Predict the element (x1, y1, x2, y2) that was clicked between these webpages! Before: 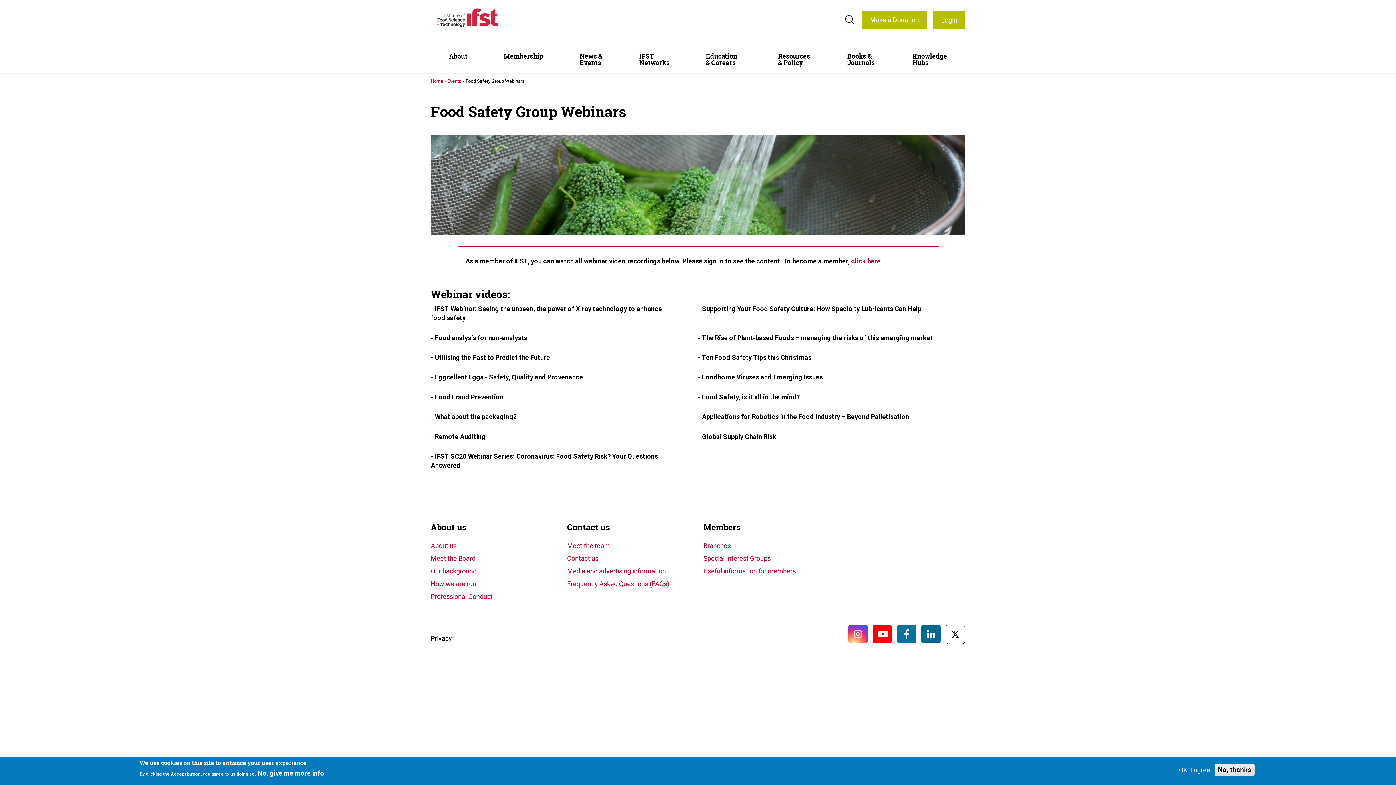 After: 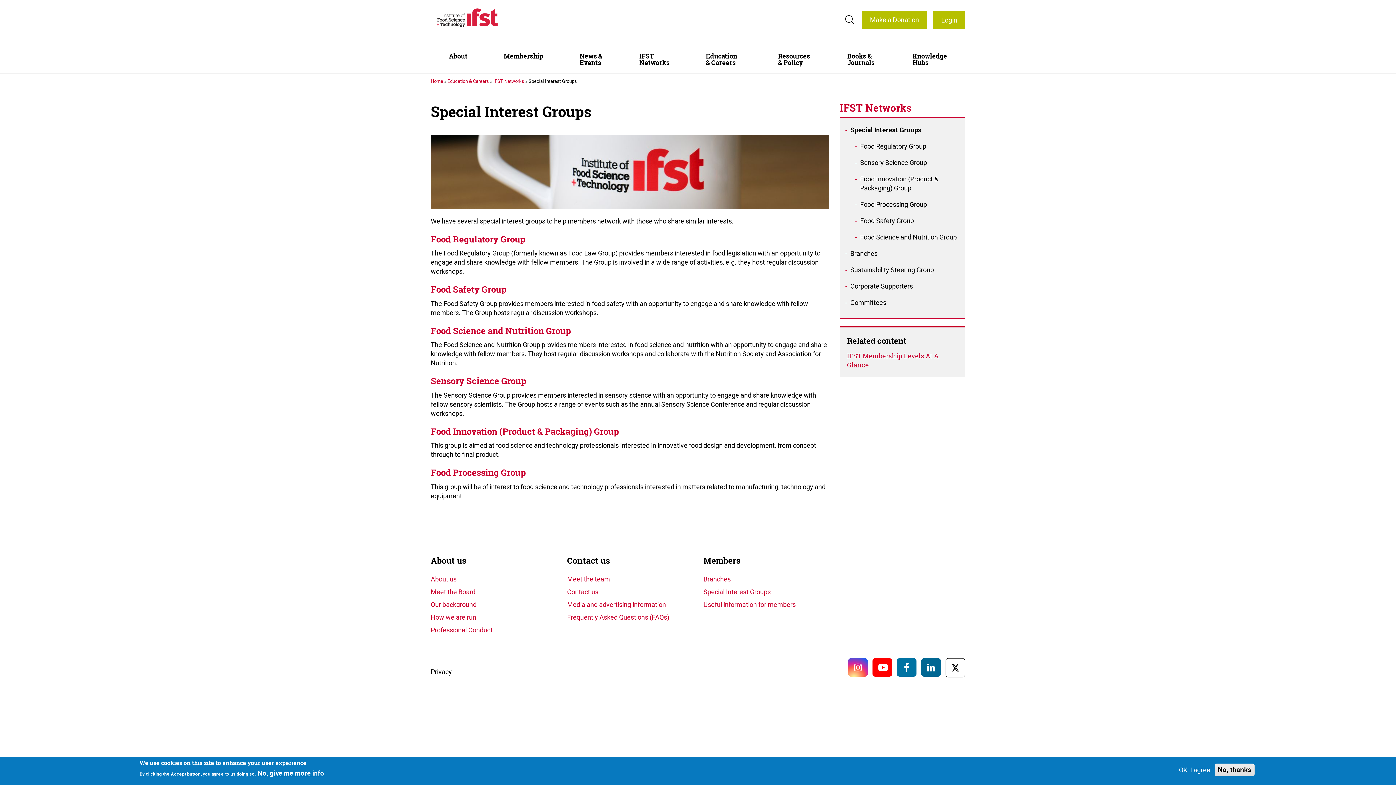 Action: bbox: (703, 554, 829, 563) label: Special Interest Groups